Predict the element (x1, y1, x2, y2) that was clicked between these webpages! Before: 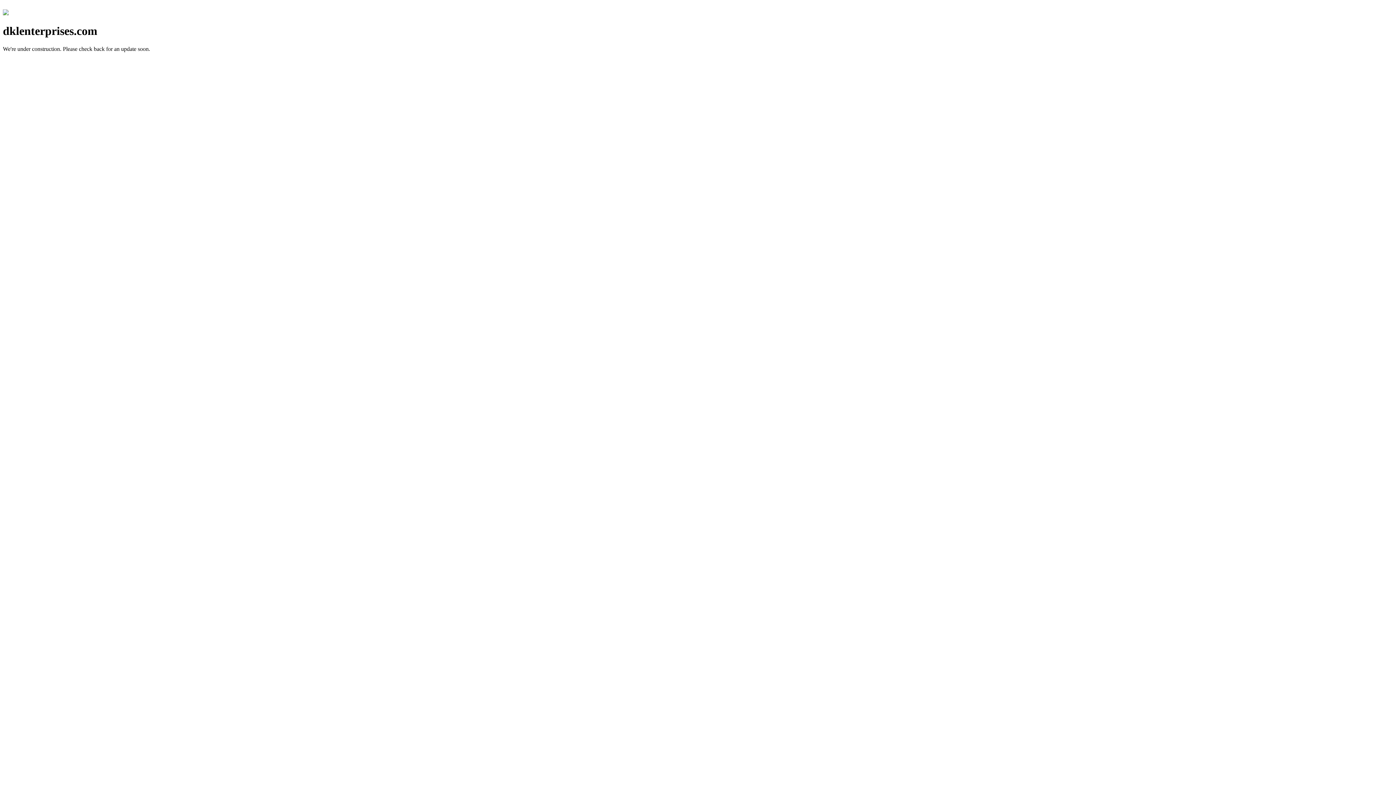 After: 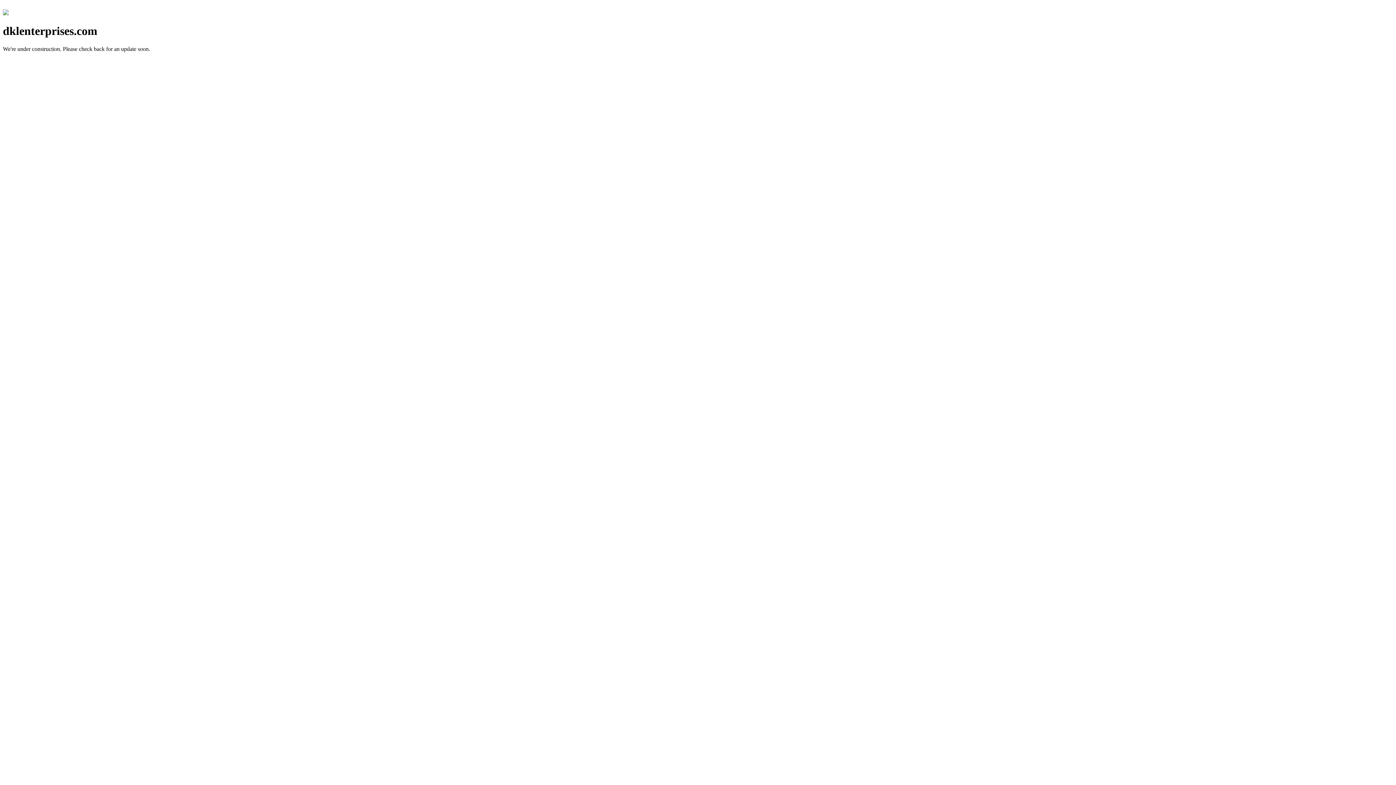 Action: bbox: (2, 10, 8, 16)